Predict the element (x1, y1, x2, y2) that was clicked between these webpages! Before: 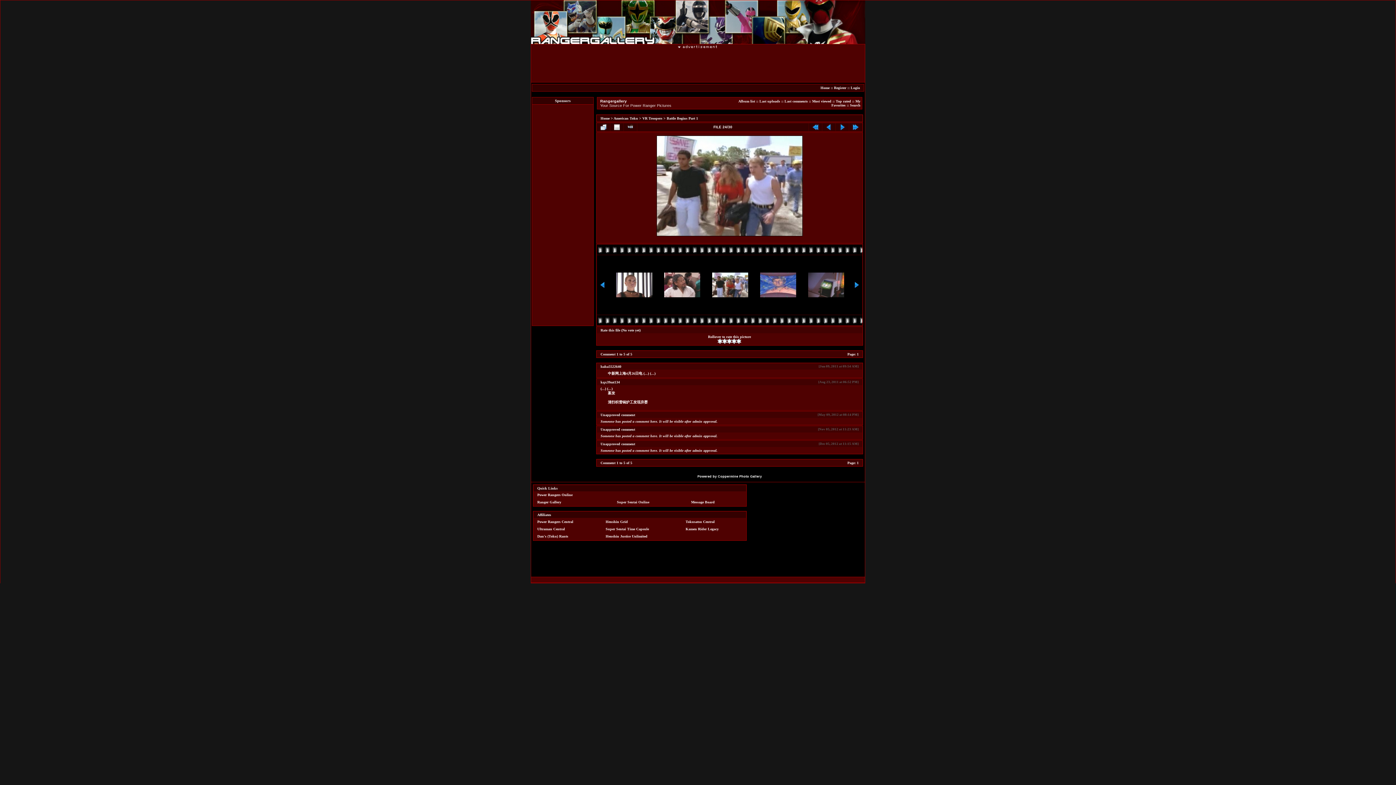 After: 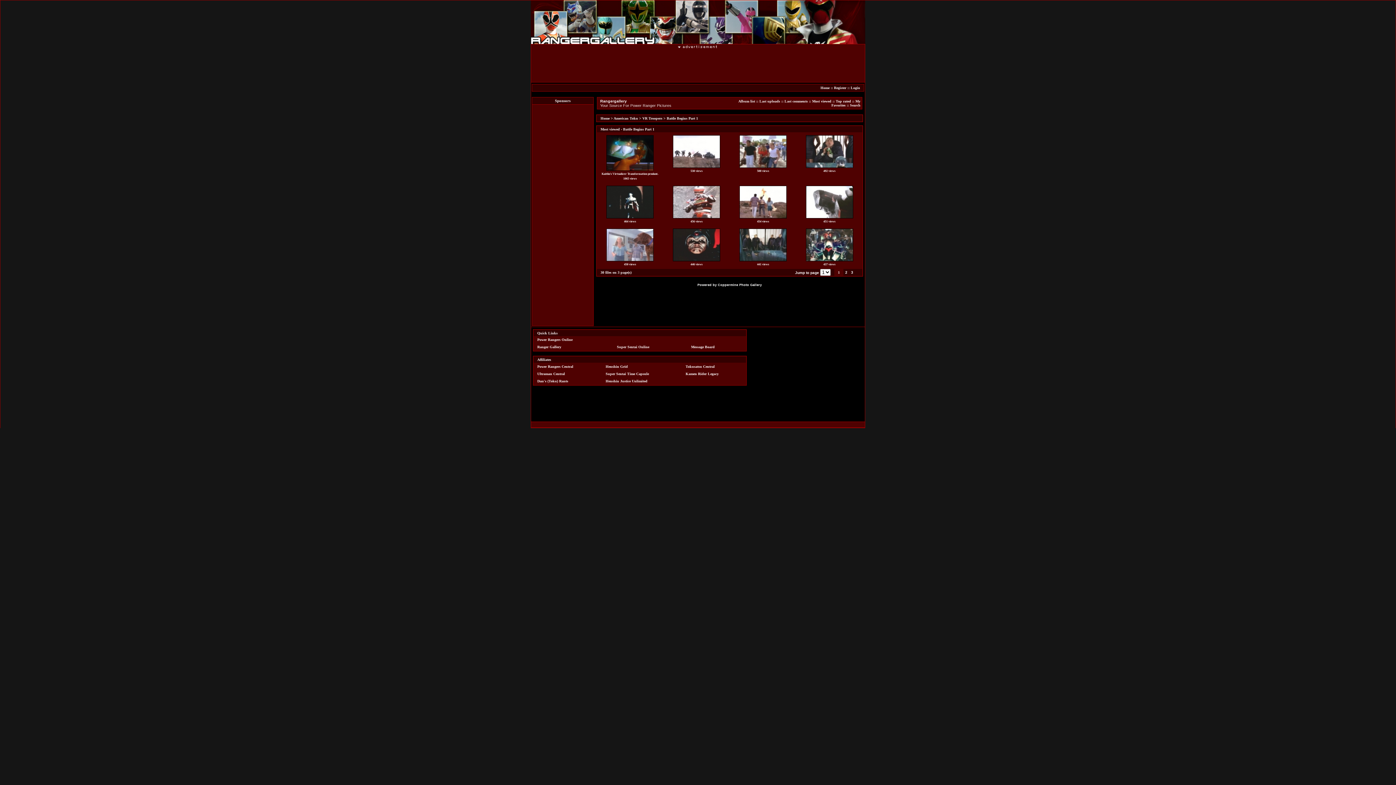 Action: bbox: (812, 99, 831, 103) label: Most viewed